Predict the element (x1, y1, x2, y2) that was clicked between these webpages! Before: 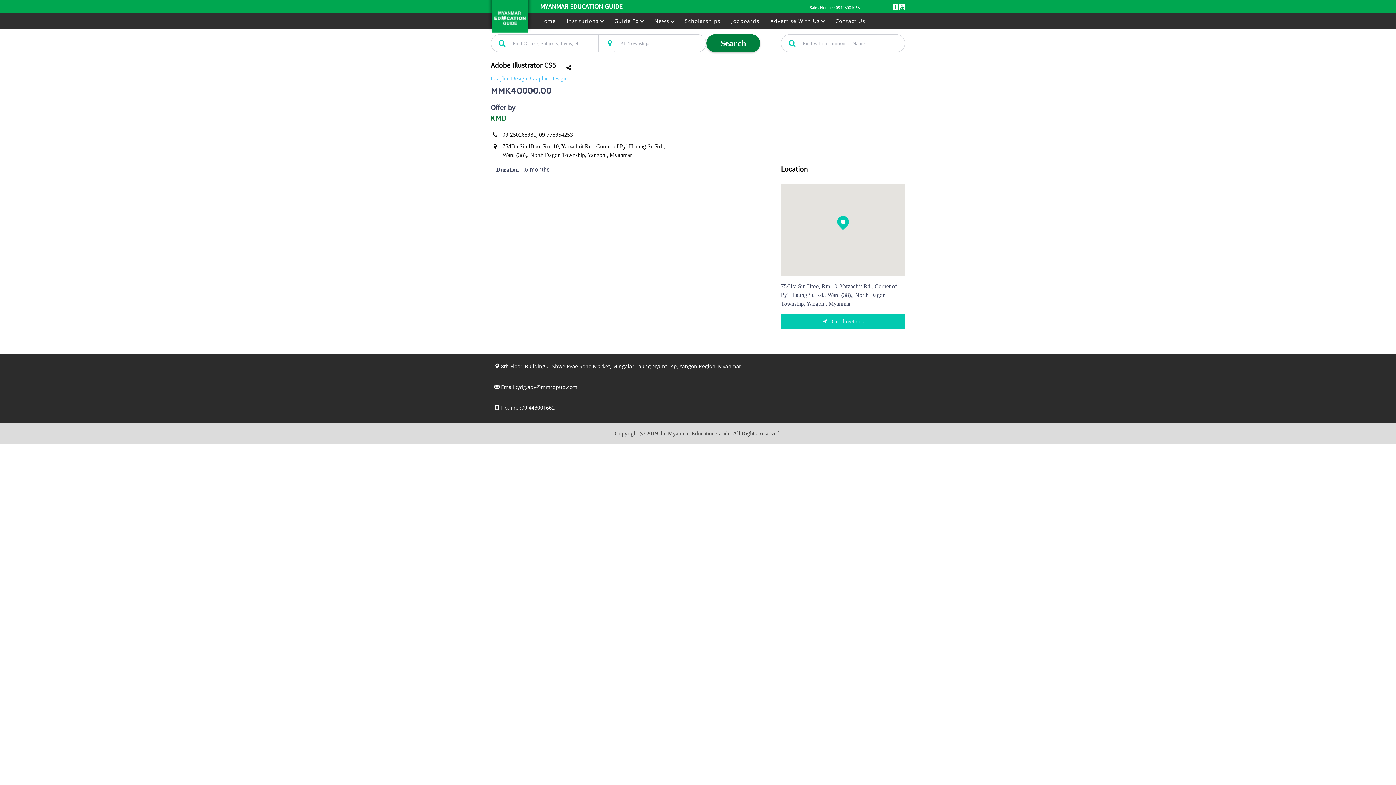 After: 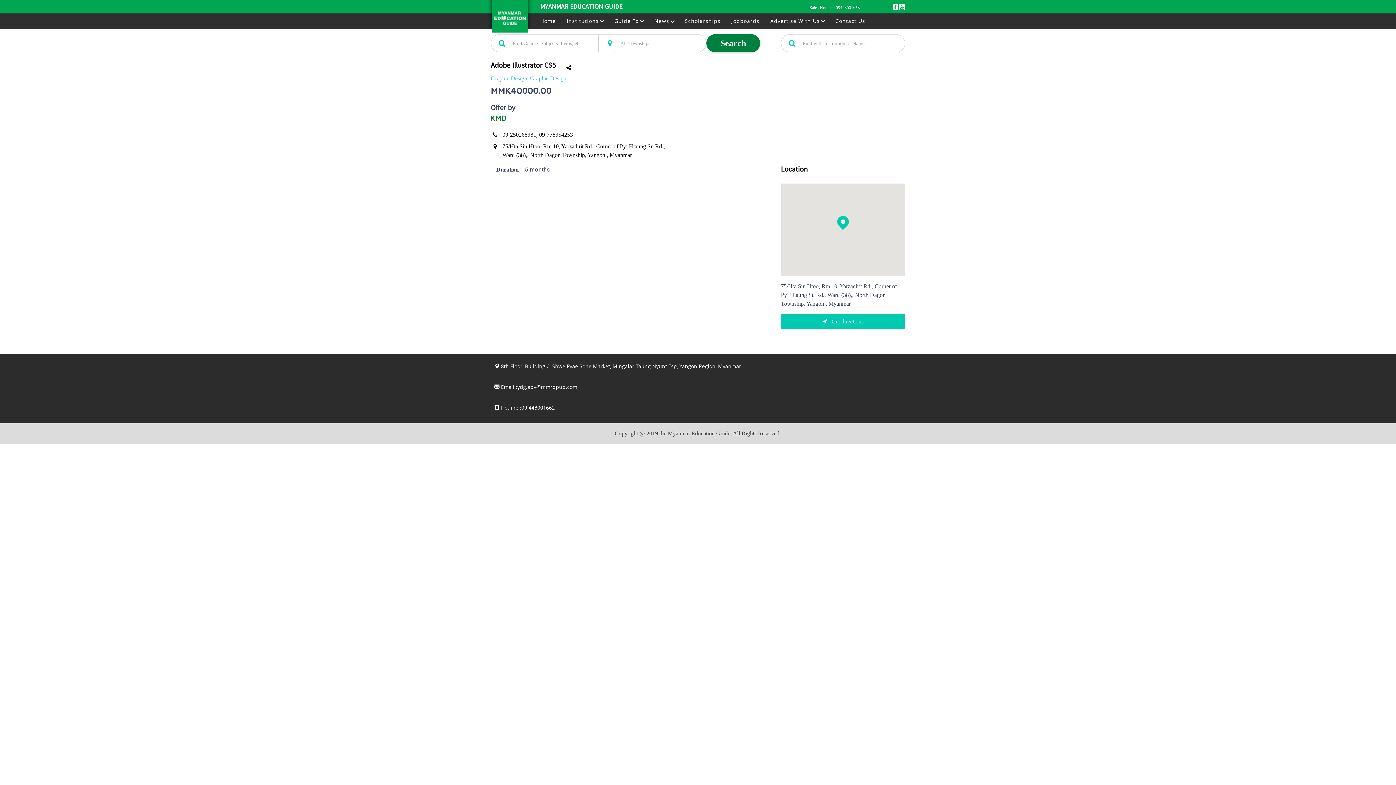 Action: bbox: (607, 39, 611, 47)